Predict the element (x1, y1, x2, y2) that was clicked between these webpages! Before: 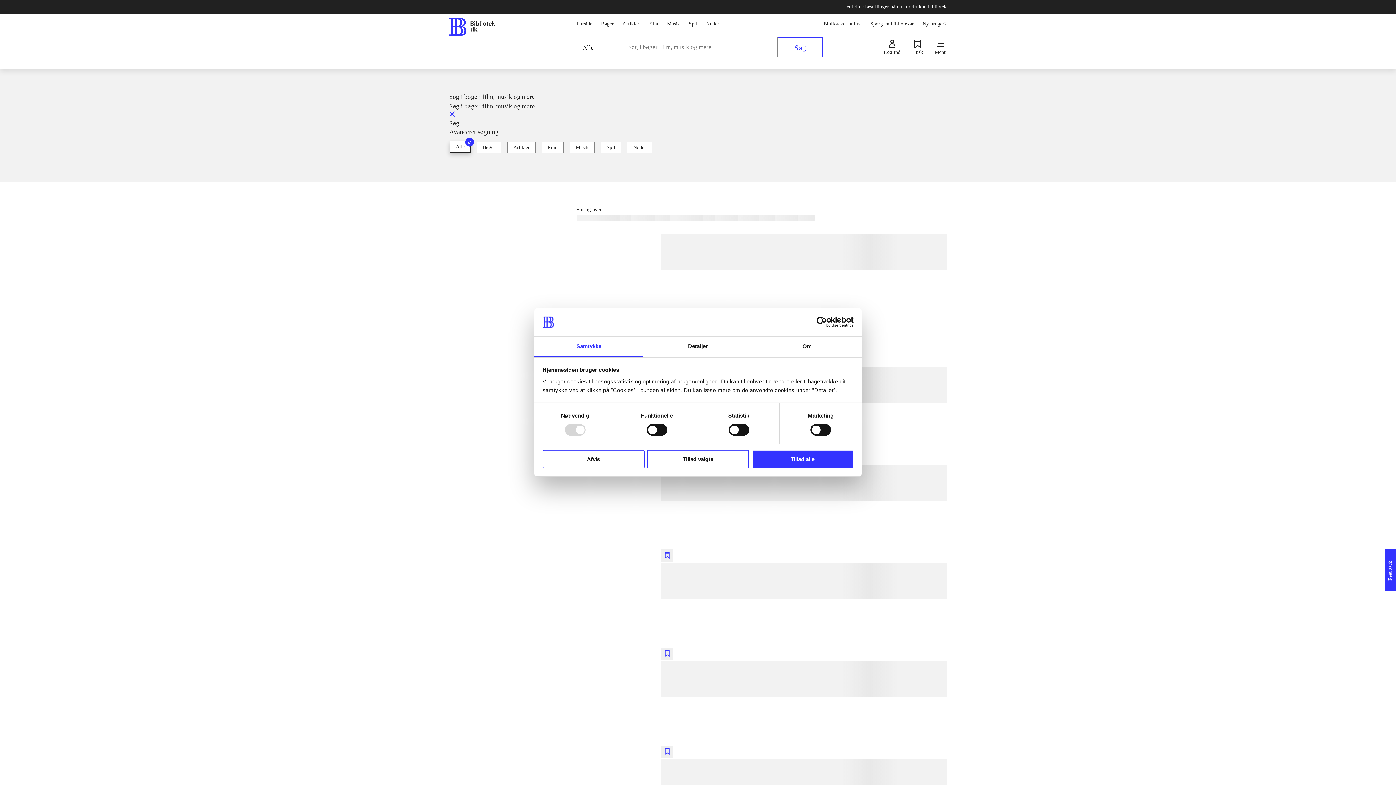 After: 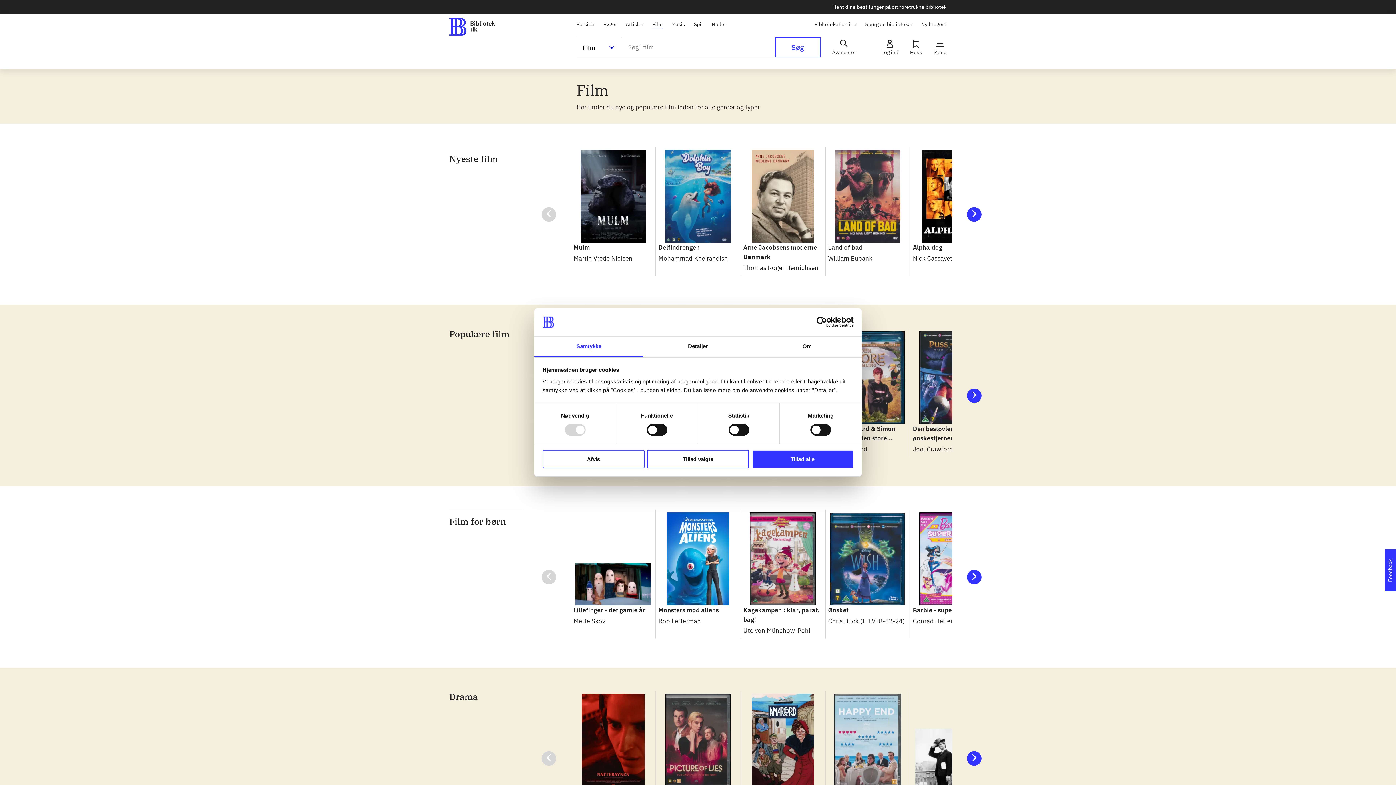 Action: label: Film bbox: (648, 19, 658, 27)